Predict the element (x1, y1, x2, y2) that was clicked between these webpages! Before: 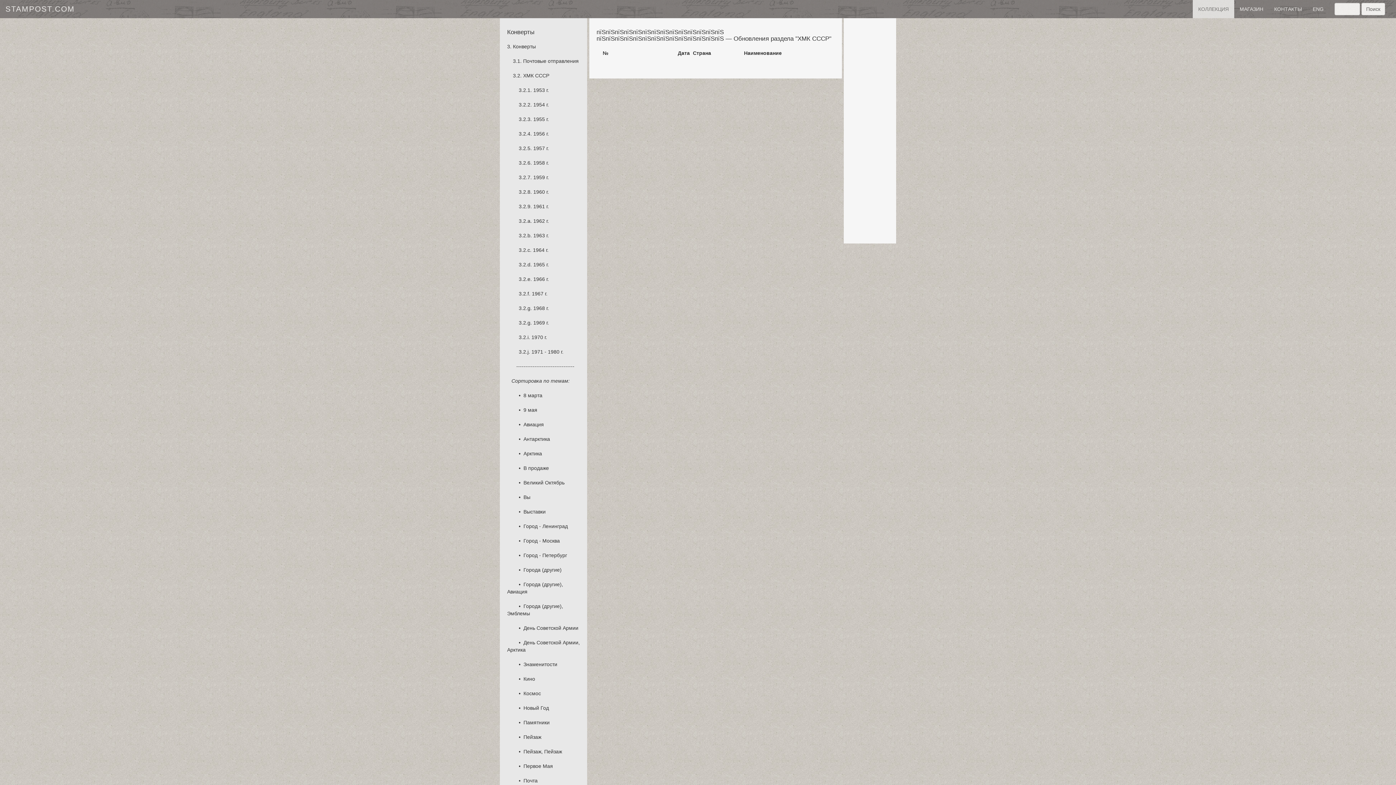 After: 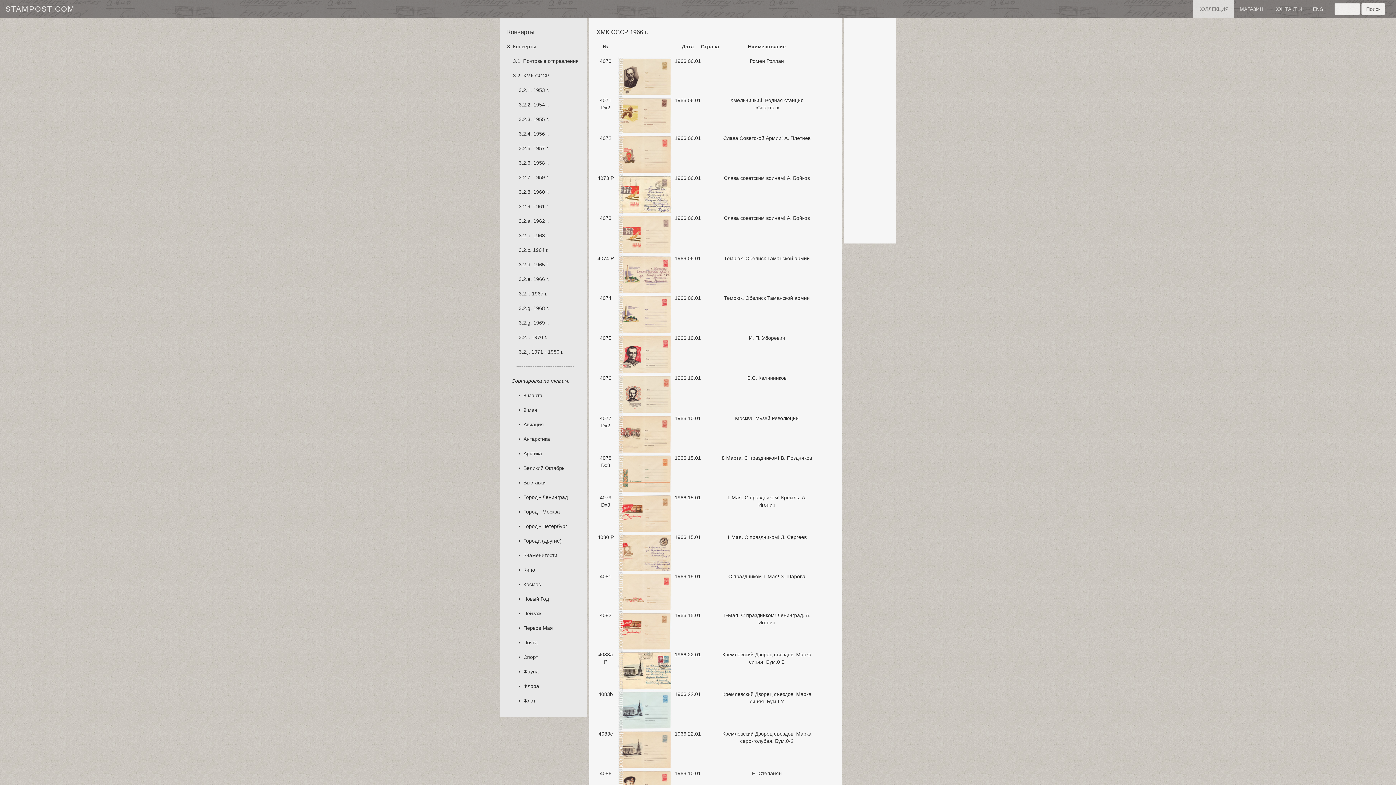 Action: bbox: (533, 276, 549, 282) label: 1966 г.